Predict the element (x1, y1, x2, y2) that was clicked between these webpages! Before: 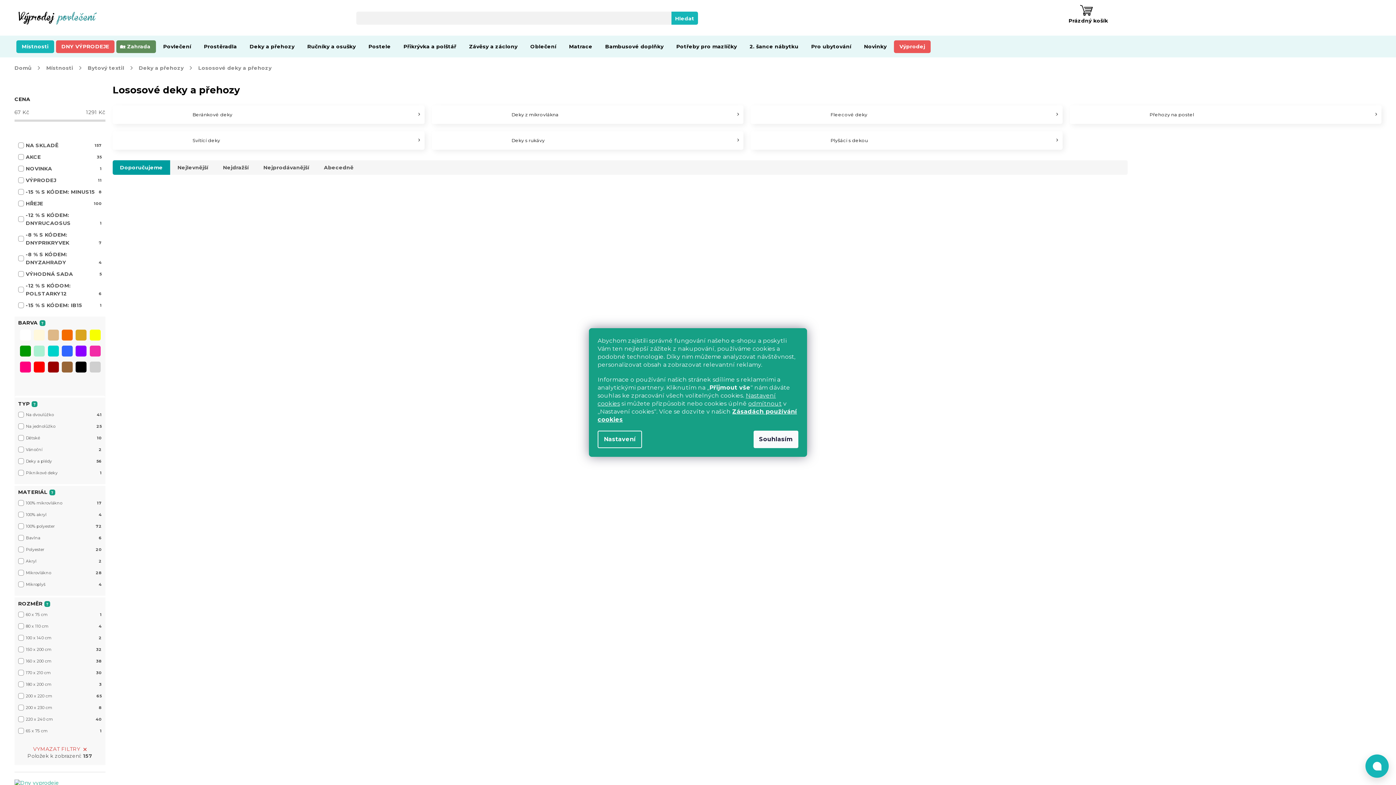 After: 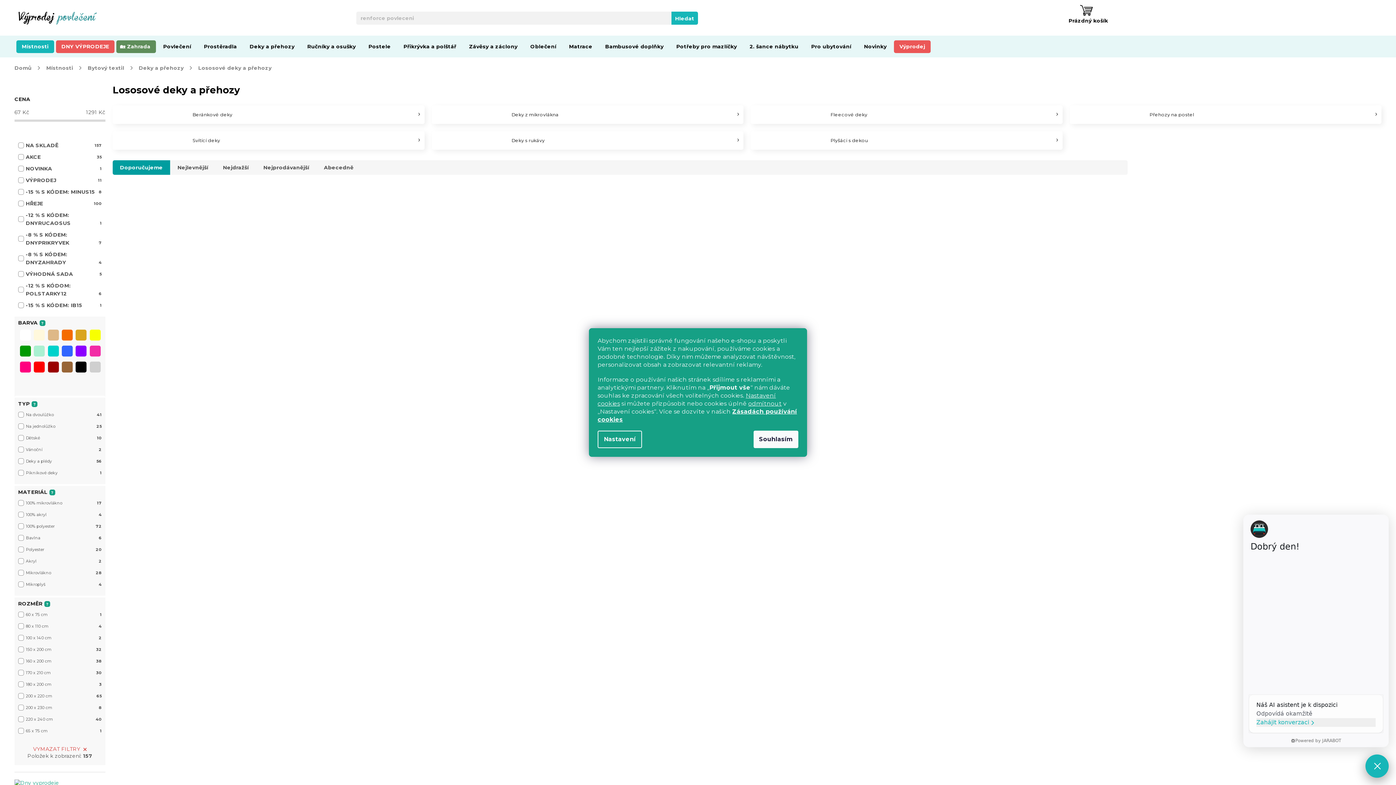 Action: bbox: (1365, 754, 1389, 778)